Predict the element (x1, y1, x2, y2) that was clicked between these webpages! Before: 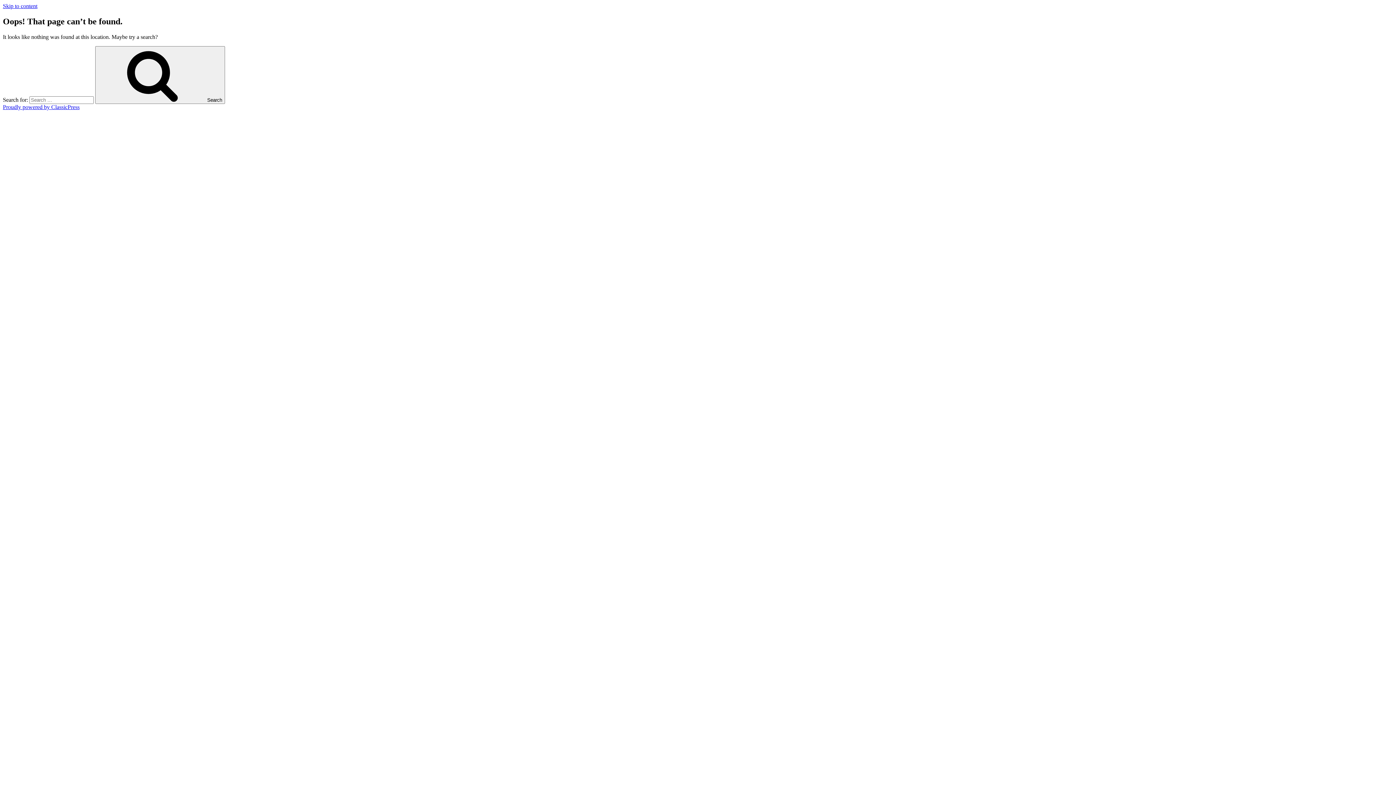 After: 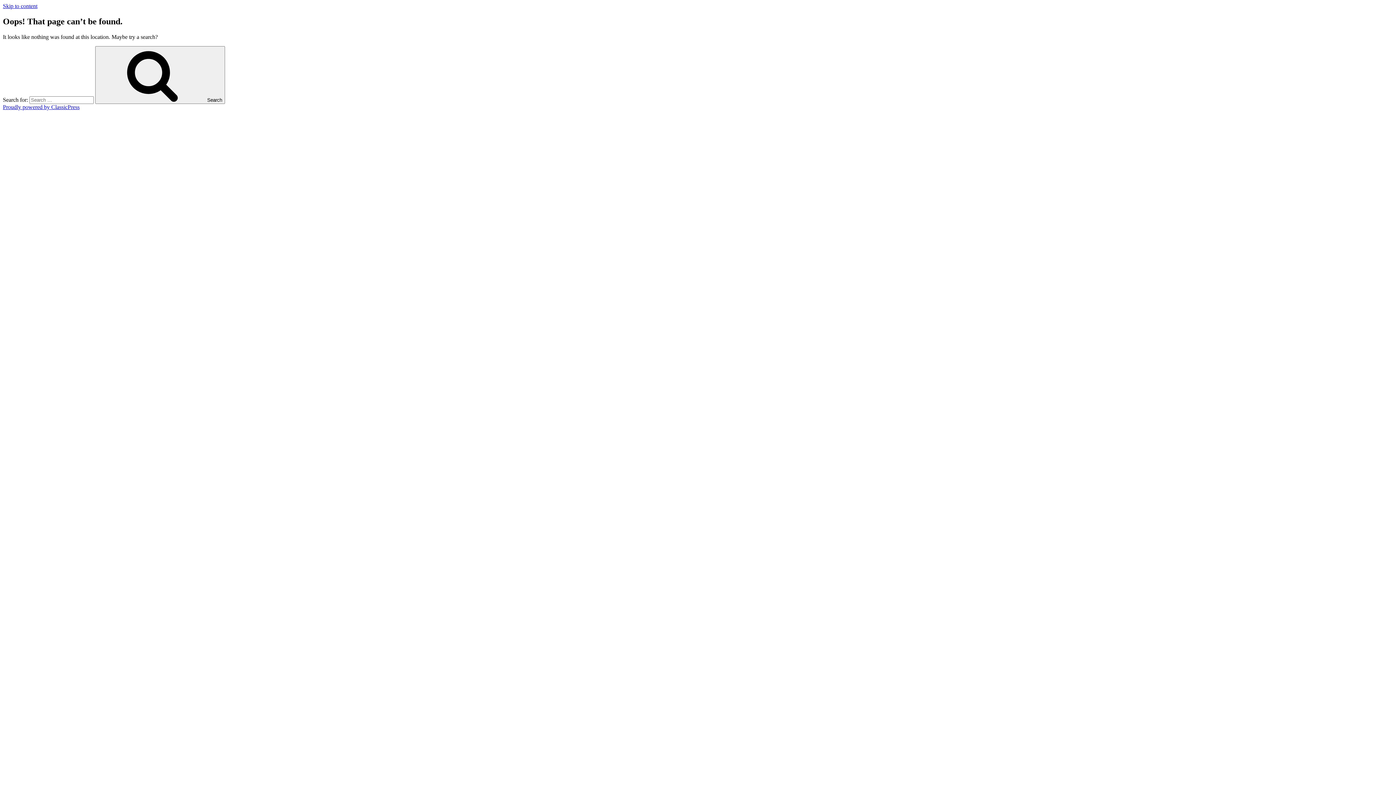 Action: bbox: (2, 2, 37, 9) label: Skip to content